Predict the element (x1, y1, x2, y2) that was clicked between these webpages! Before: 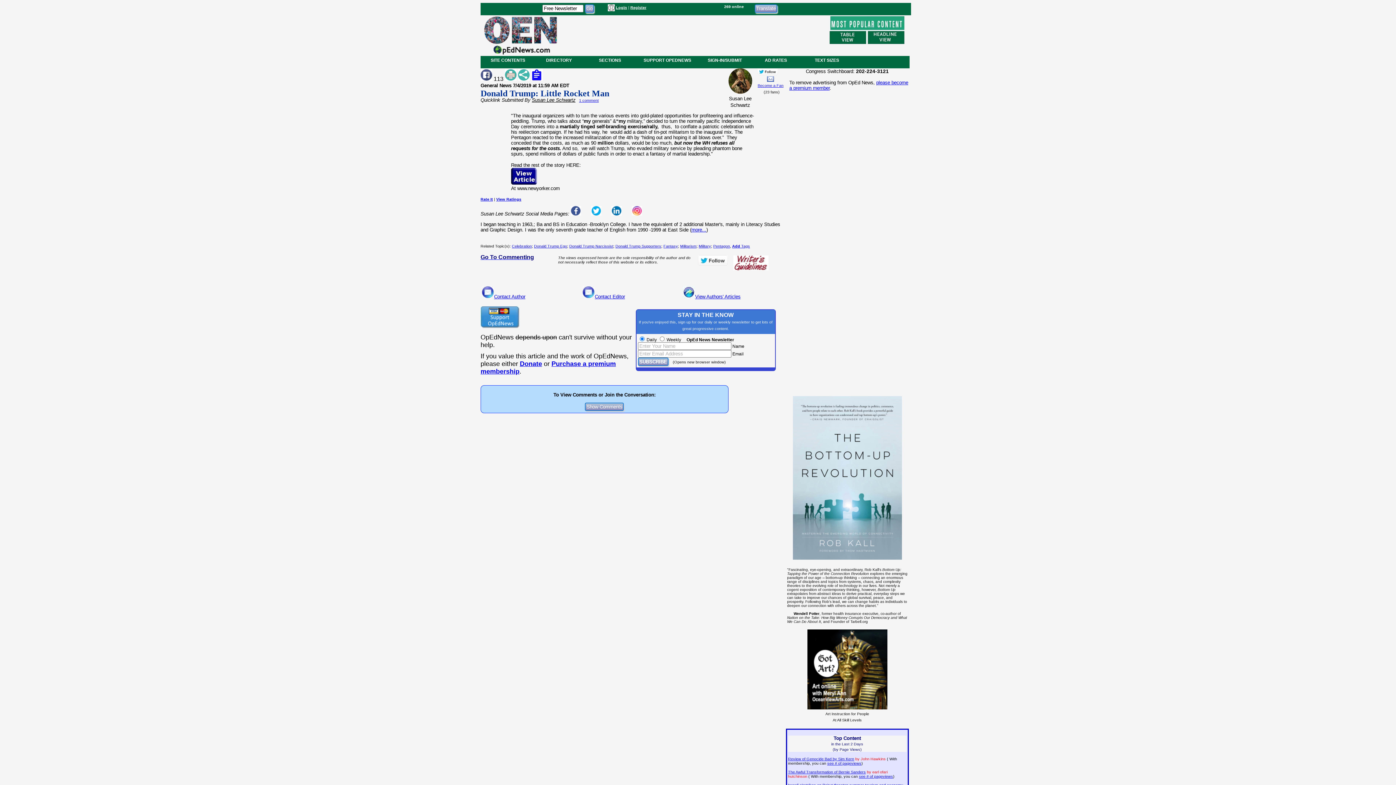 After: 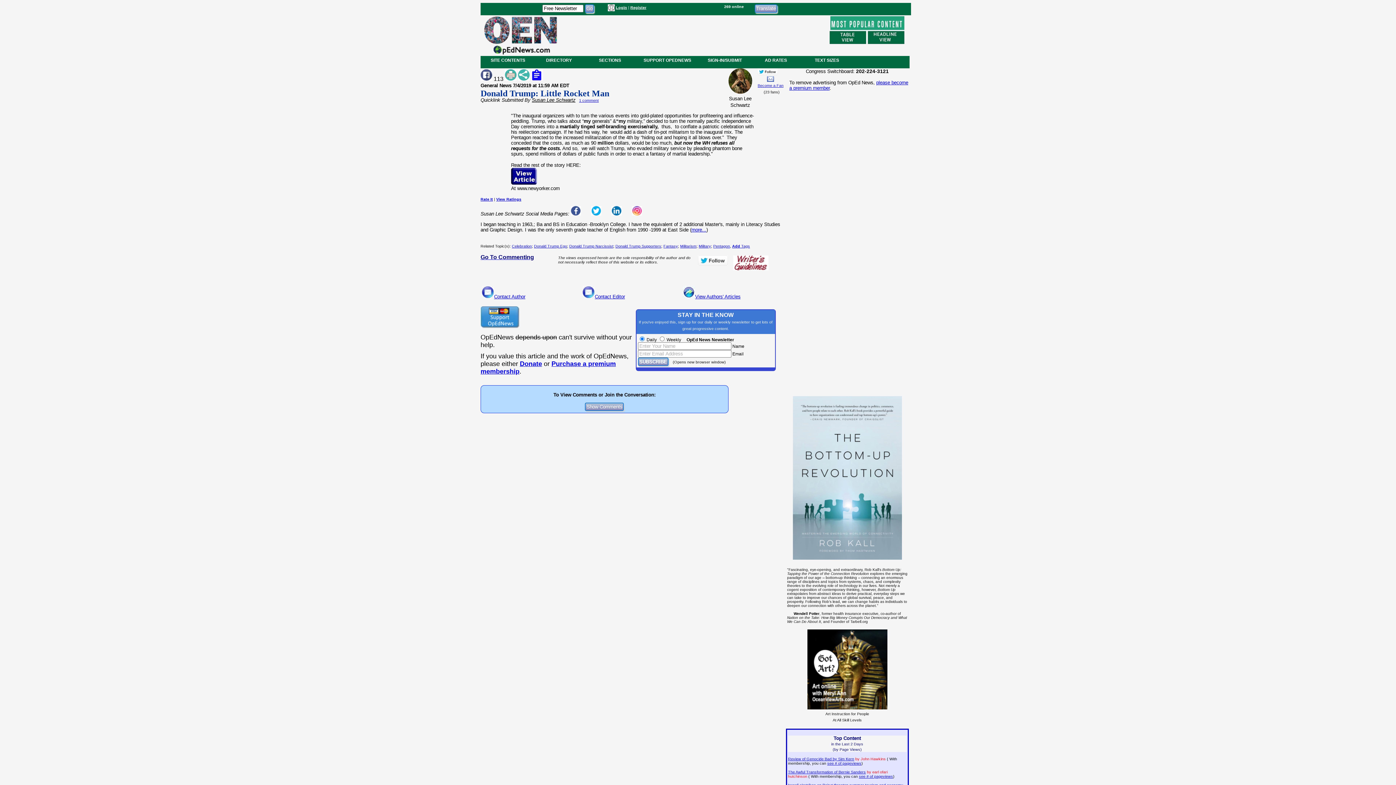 Action: bbox: (733, 255, 768, 259)